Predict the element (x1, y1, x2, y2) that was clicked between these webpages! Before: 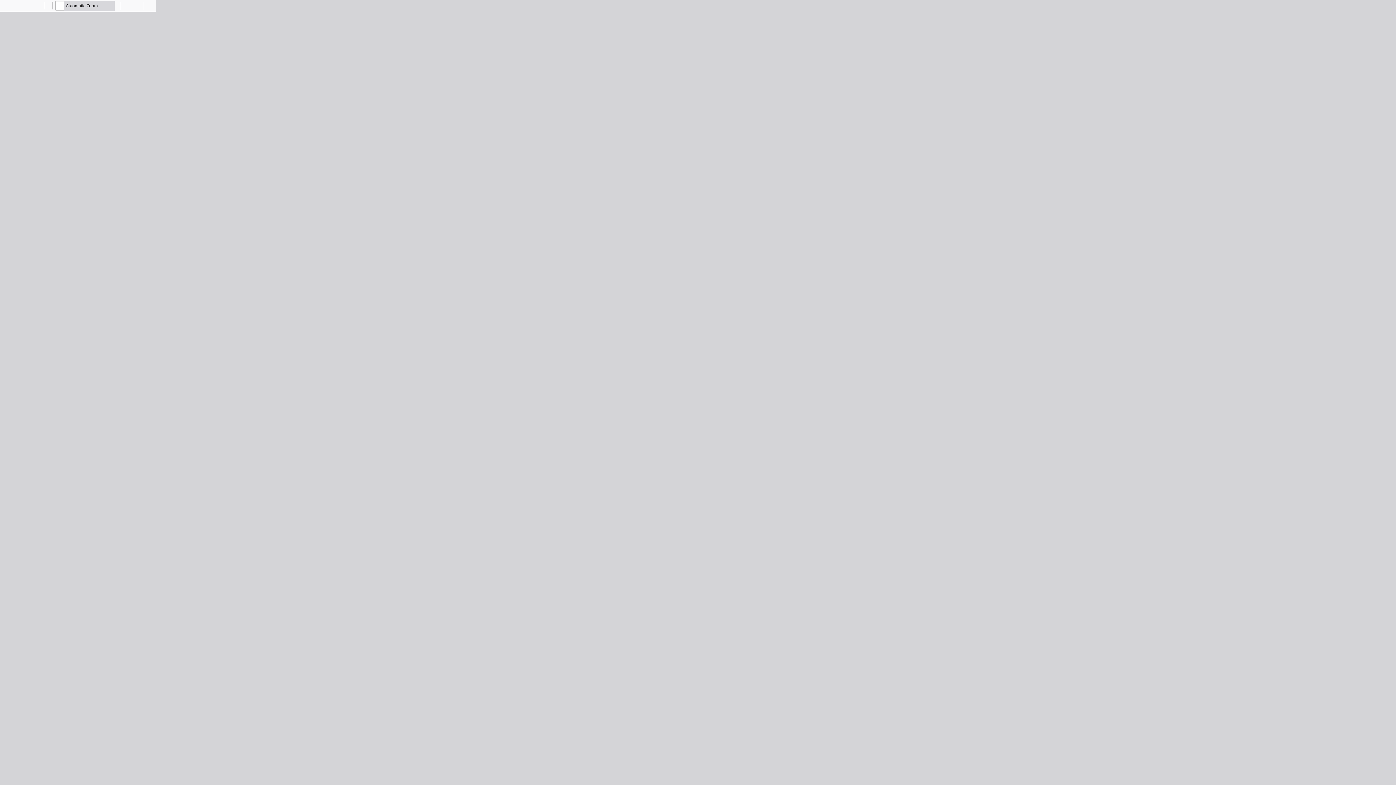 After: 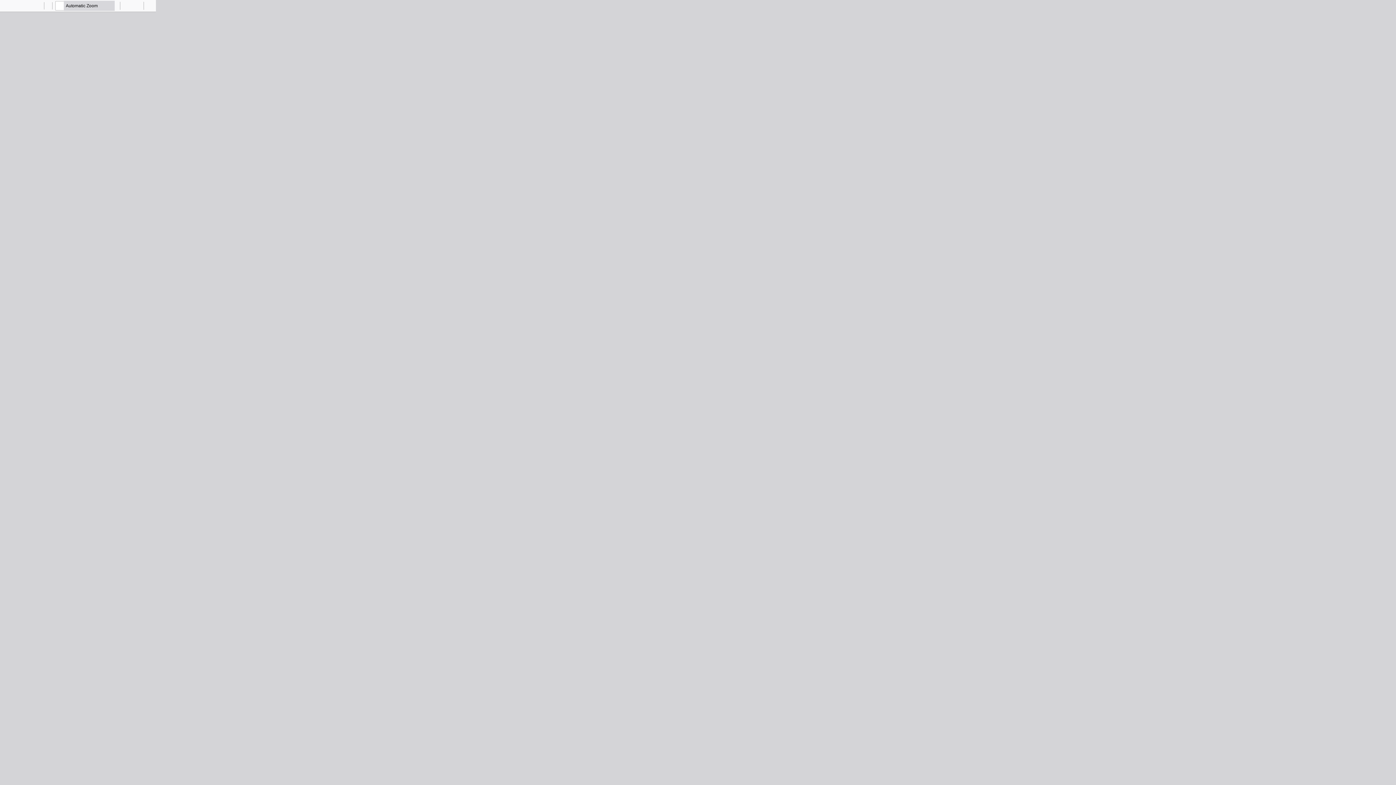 Action: label: Zoom In bbox: (52, 0, 62, 10)